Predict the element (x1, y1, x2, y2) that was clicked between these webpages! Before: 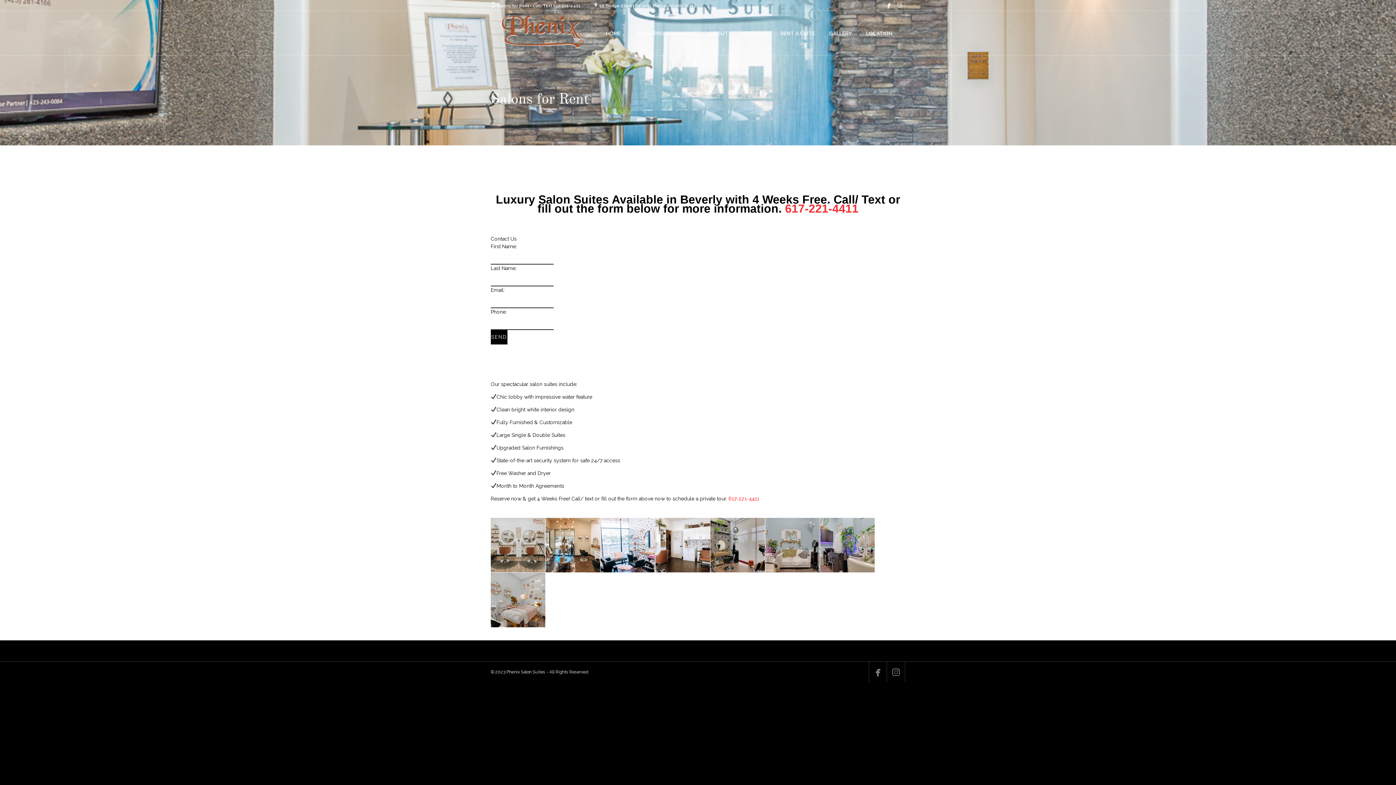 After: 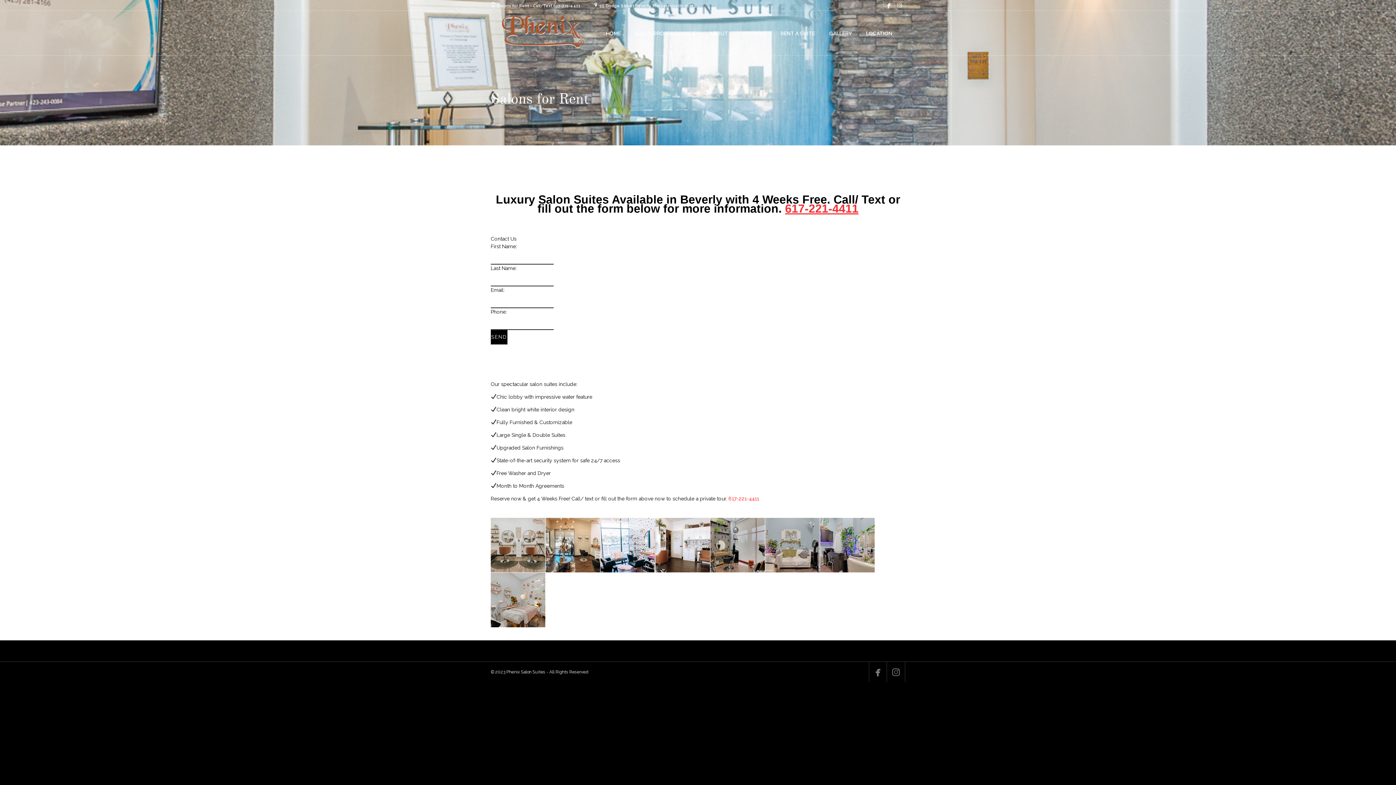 Action: label: 617-221-4411 bbox: (785, 202, 858, 215)